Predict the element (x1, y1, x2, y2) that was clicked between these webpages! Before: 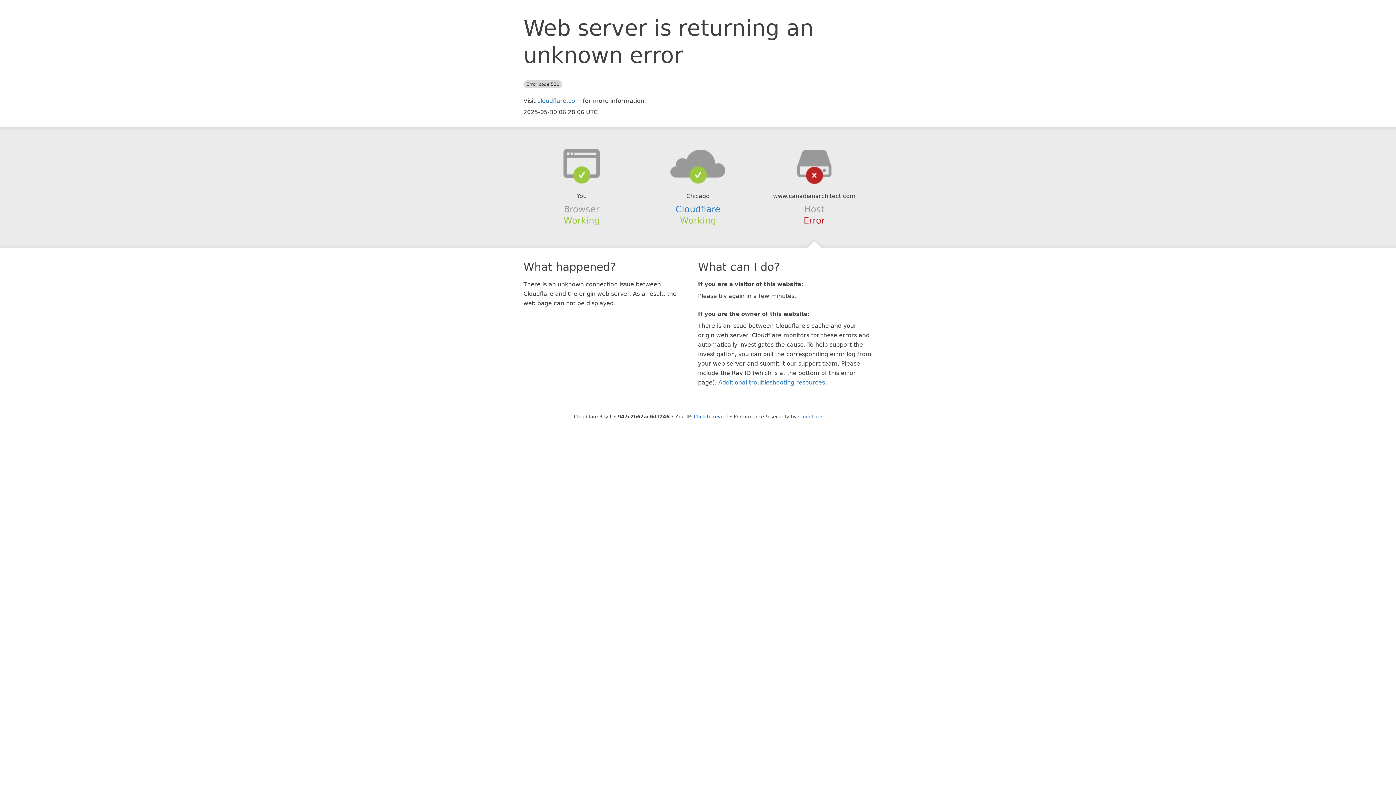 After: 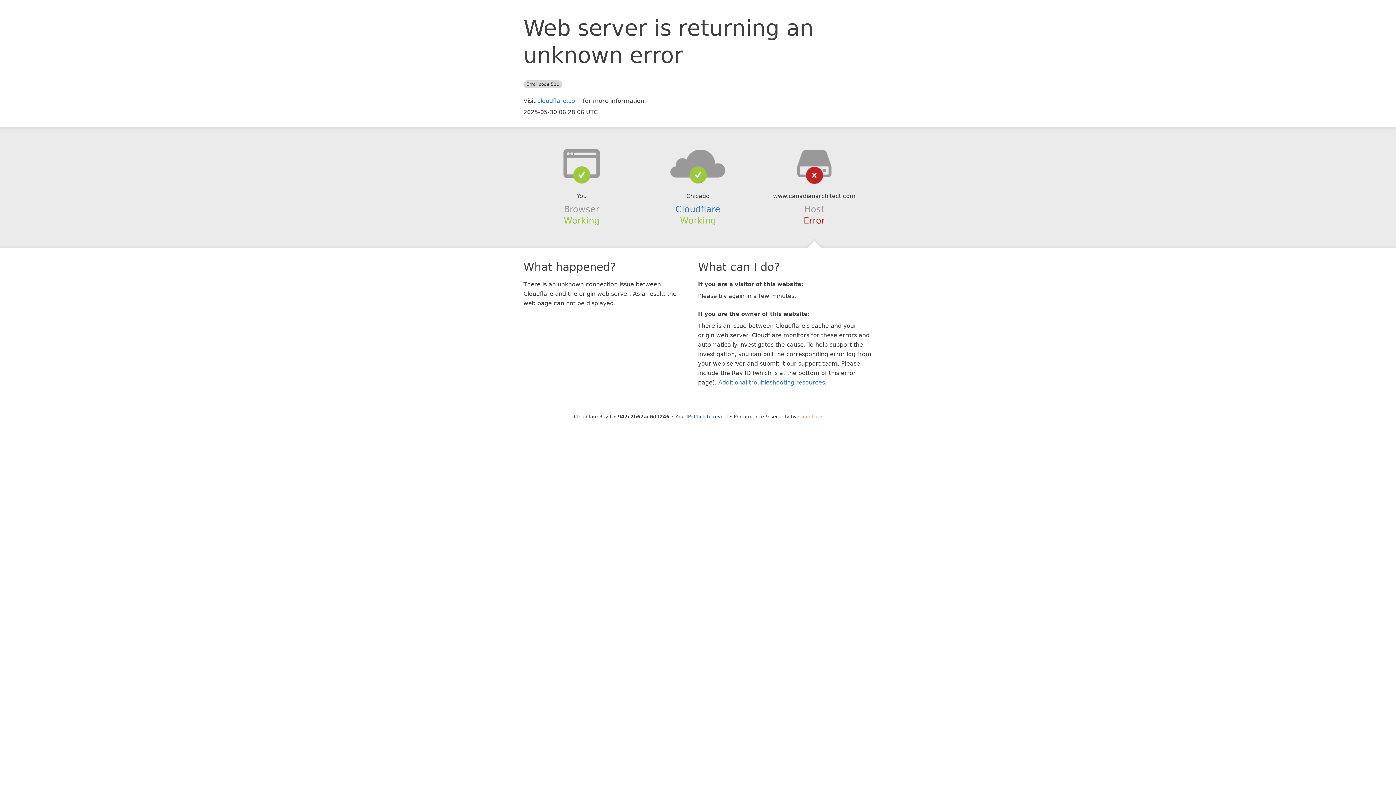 Action: bbox: (798, 414, 822, 419) label: Cloudflare